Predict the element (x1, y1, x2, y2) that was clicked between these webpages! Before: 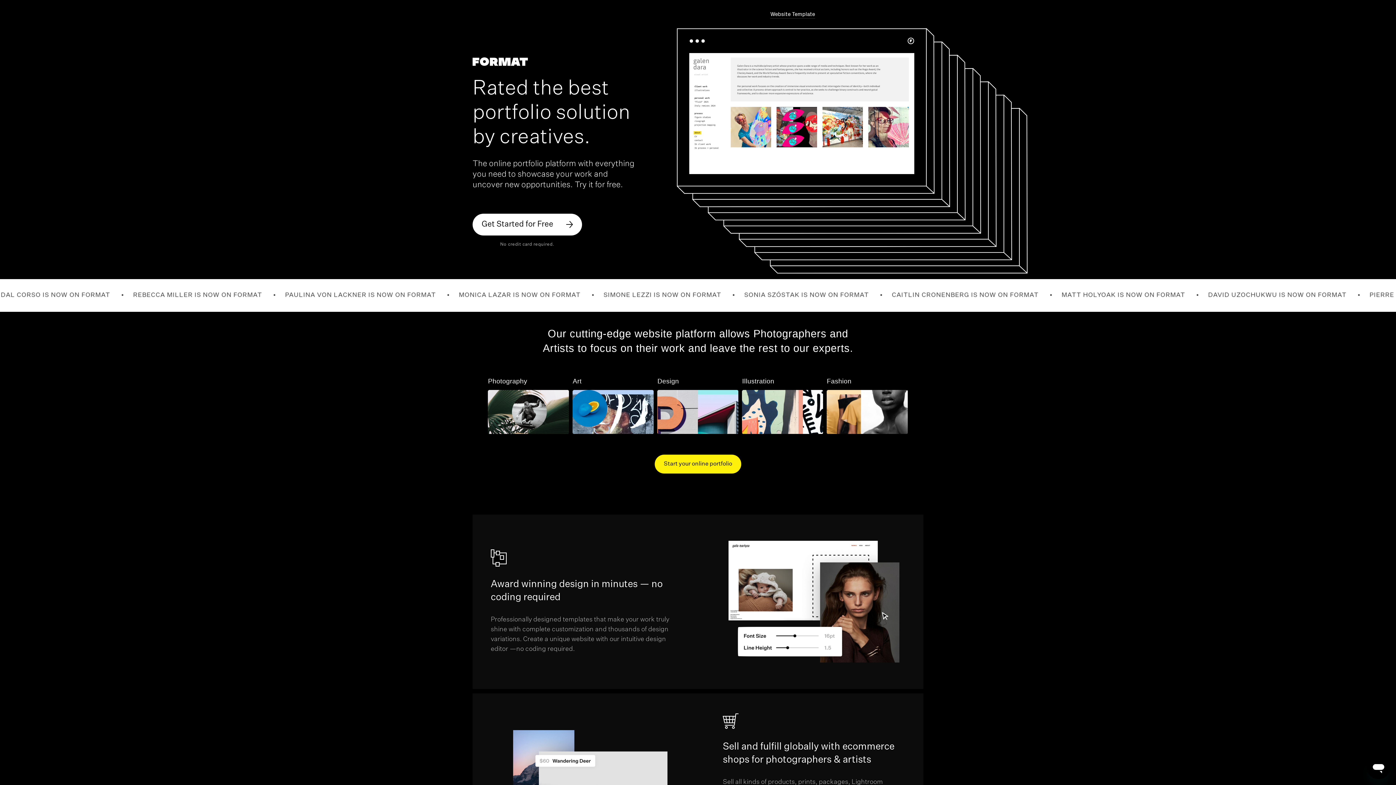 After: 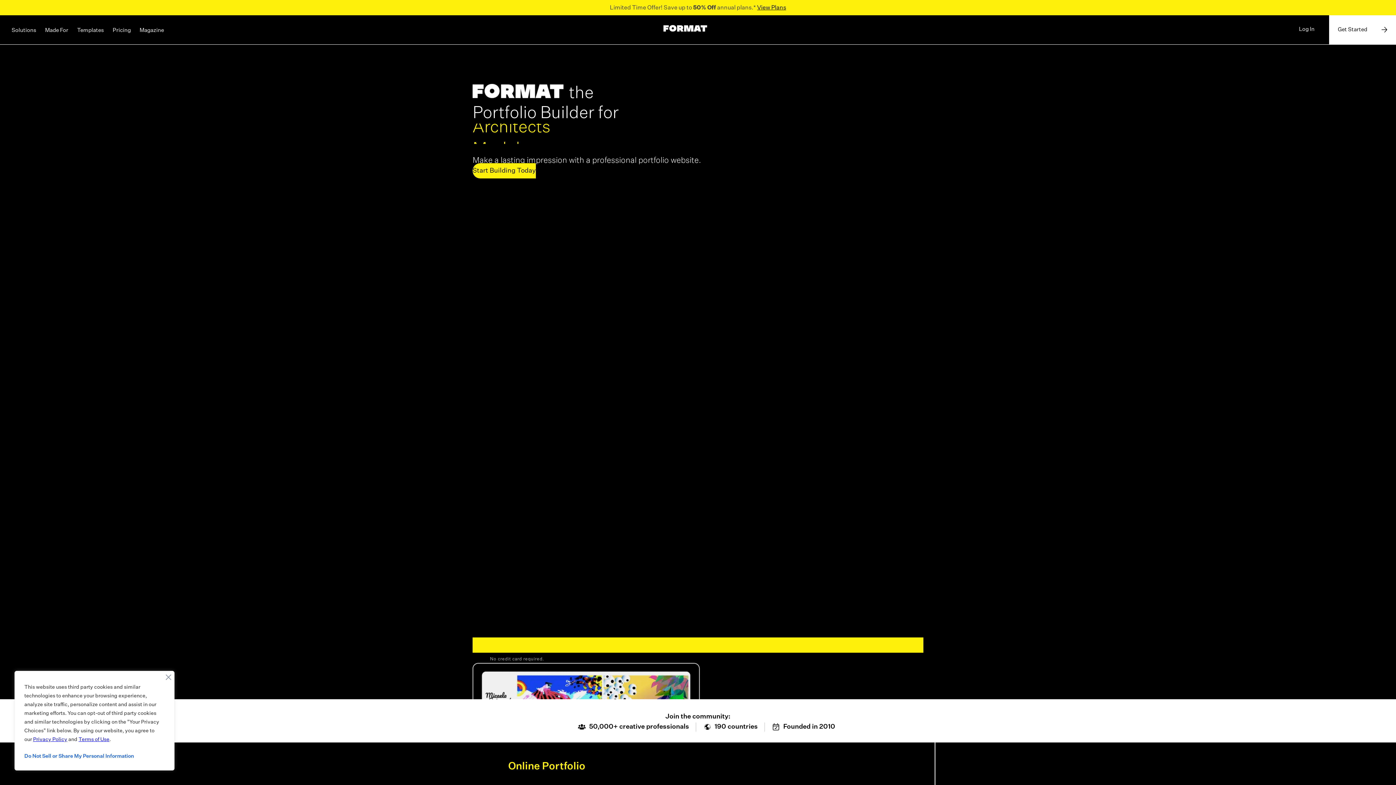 Action: bbox: (472, 57, 528, 65)